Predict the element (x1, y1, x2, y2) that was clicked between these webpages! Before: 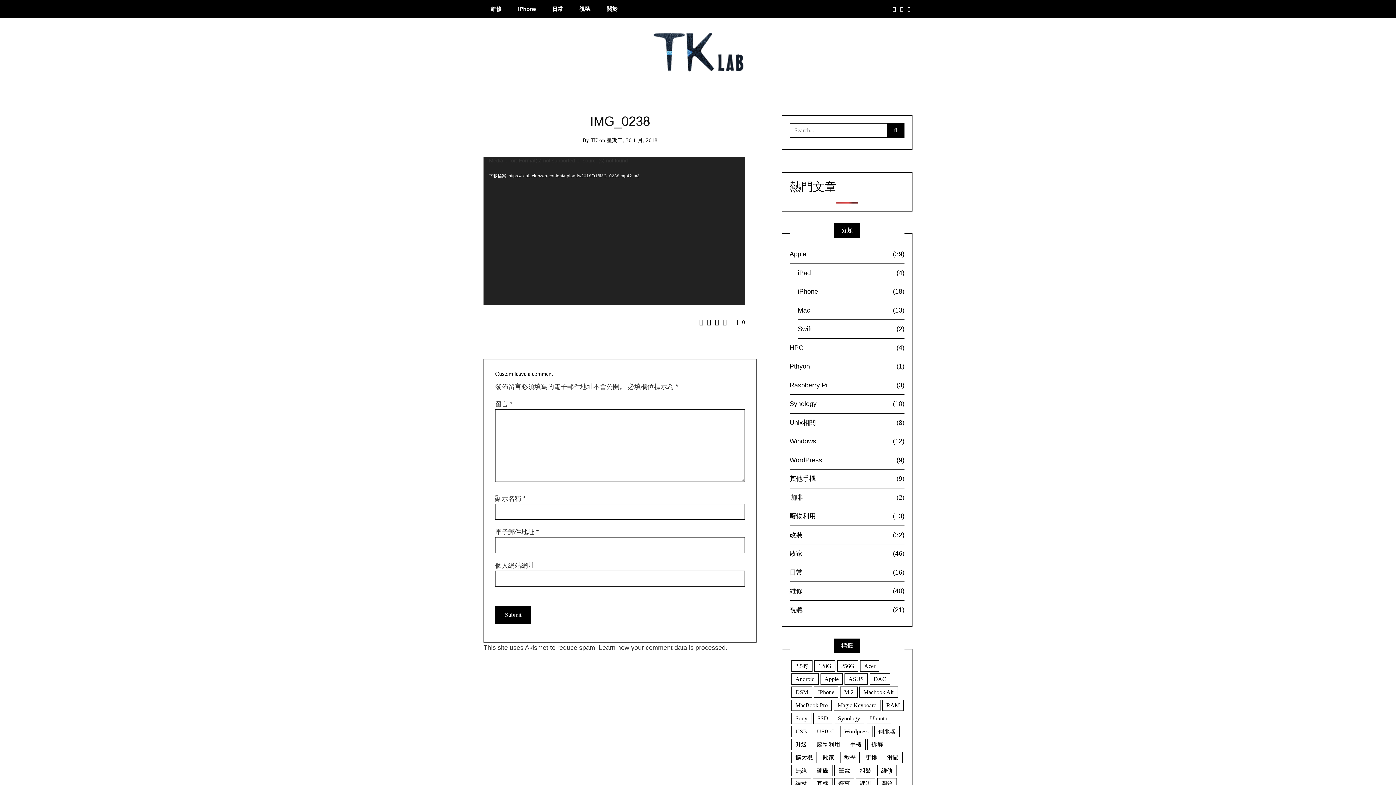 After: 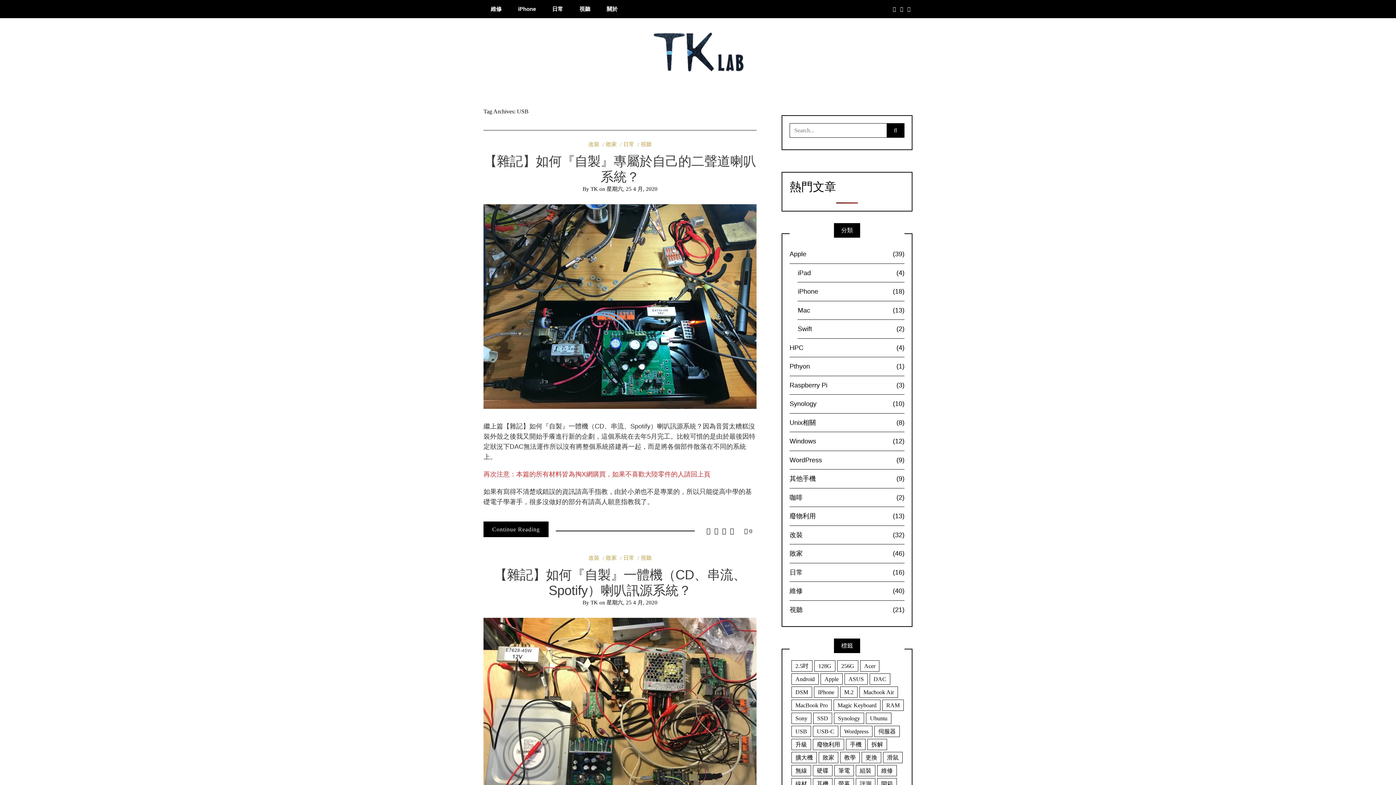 Action: bbox: (791, 726, 811, 737) label: USB (4 個項目)